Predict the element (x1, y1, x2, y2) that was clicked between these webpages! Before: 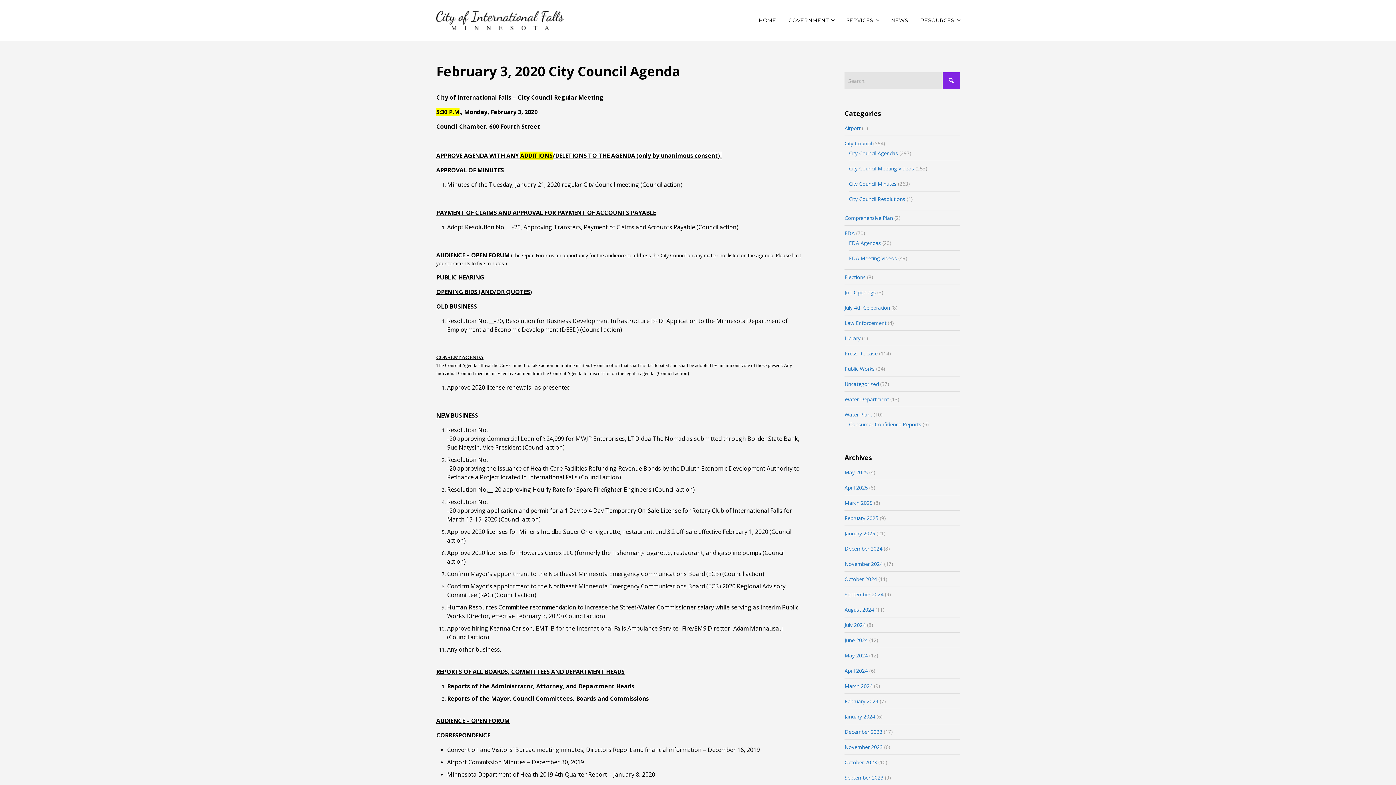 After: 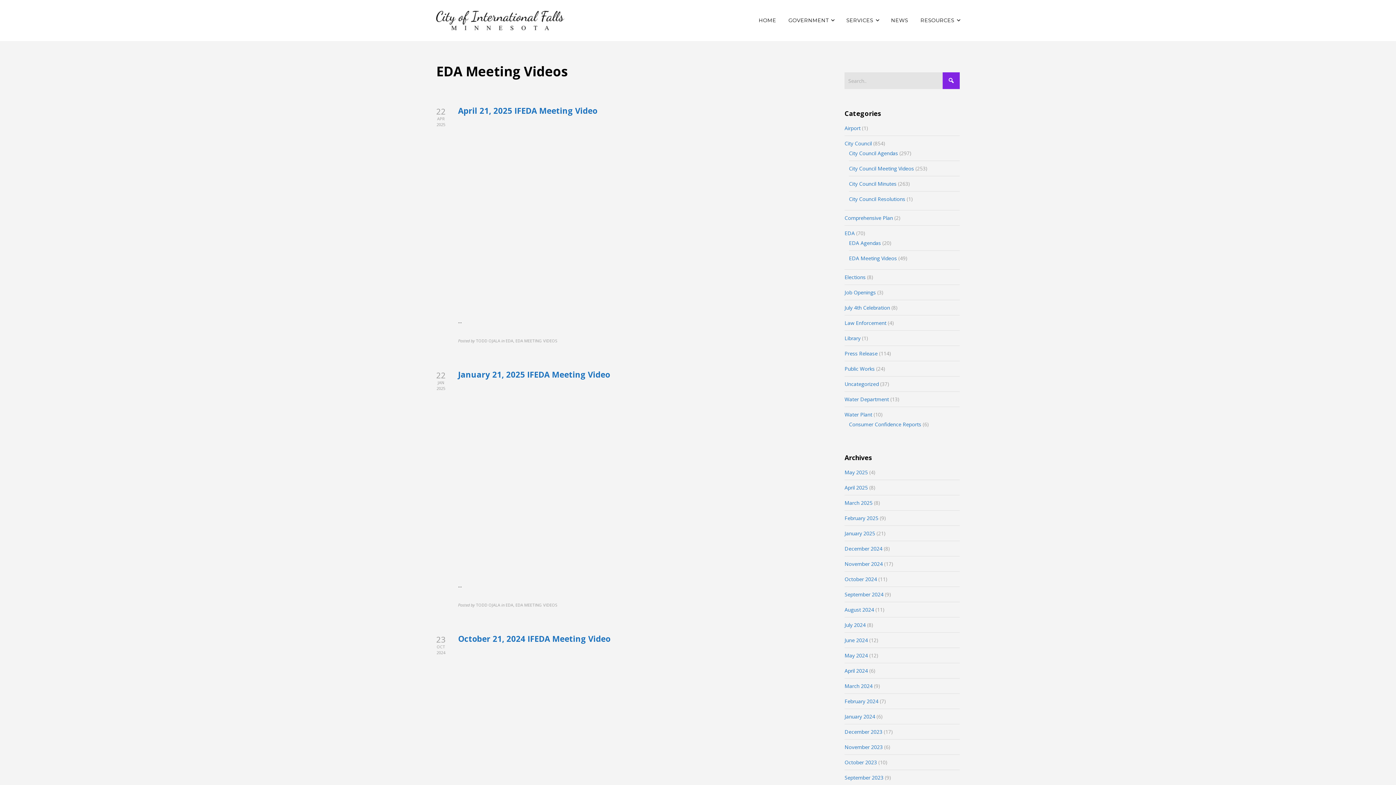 Action: label: EDA Meeting Videos bbox: (849, 254, 897, 261)